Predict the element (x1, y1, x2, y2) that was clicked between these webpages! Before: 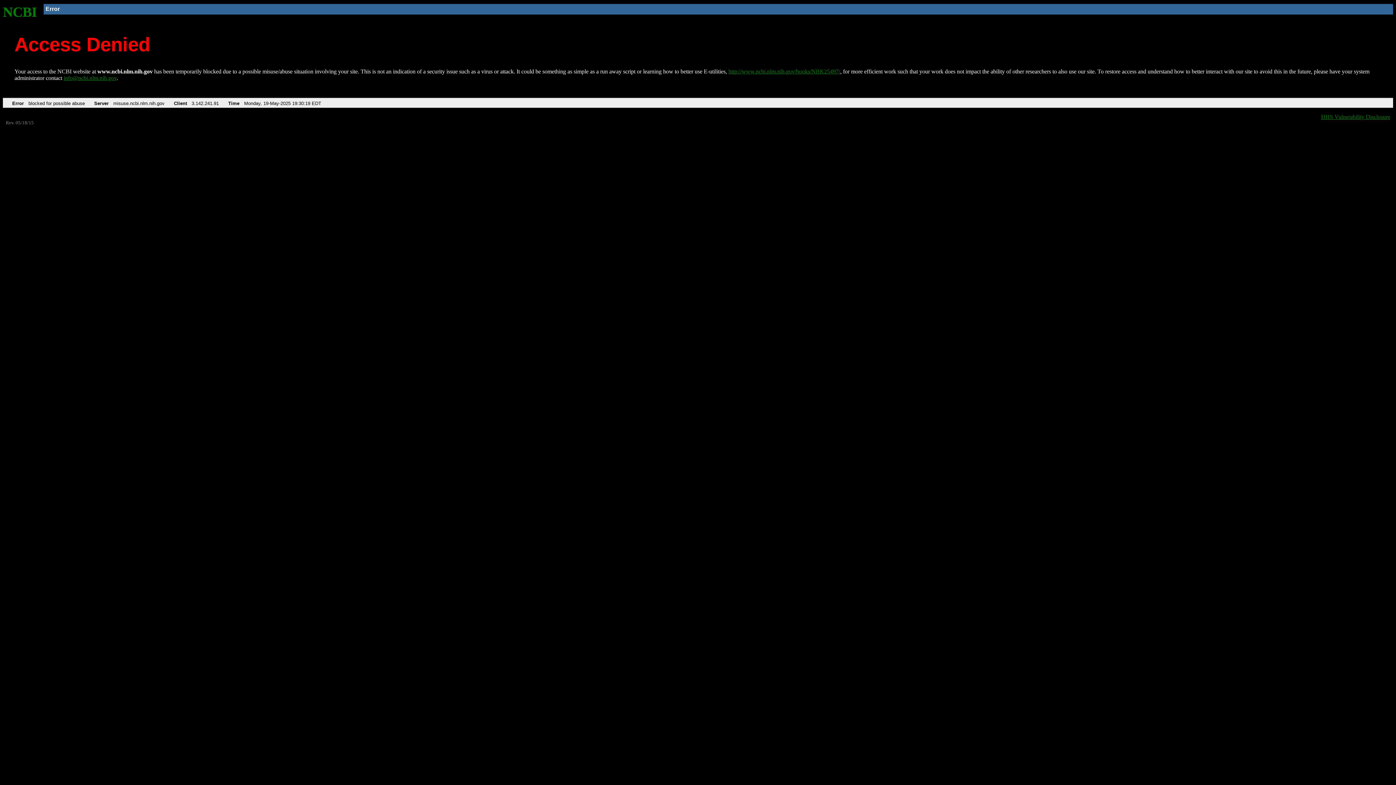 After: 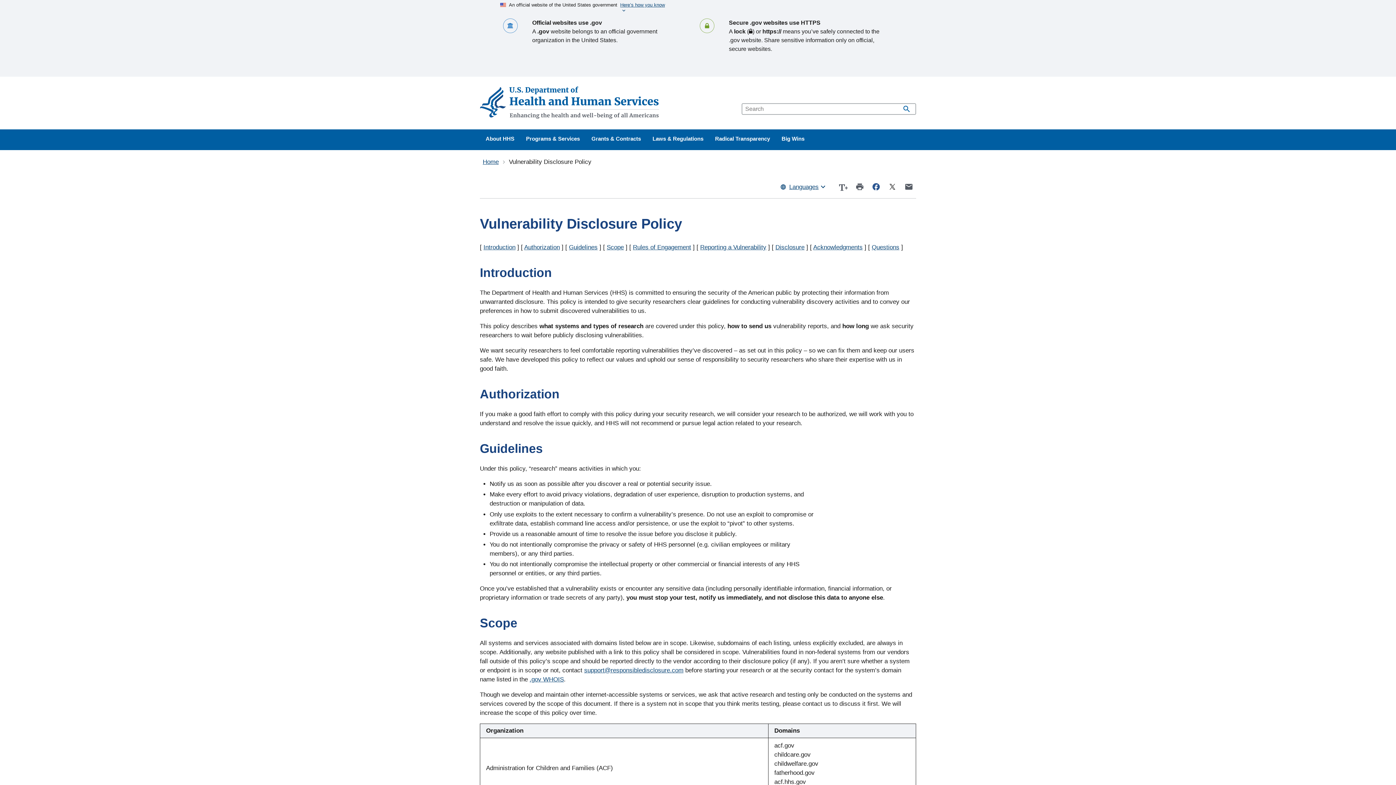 Action: bbox: (1321, 113, 1390, 119) label: HHS Vulnerability Disclosure